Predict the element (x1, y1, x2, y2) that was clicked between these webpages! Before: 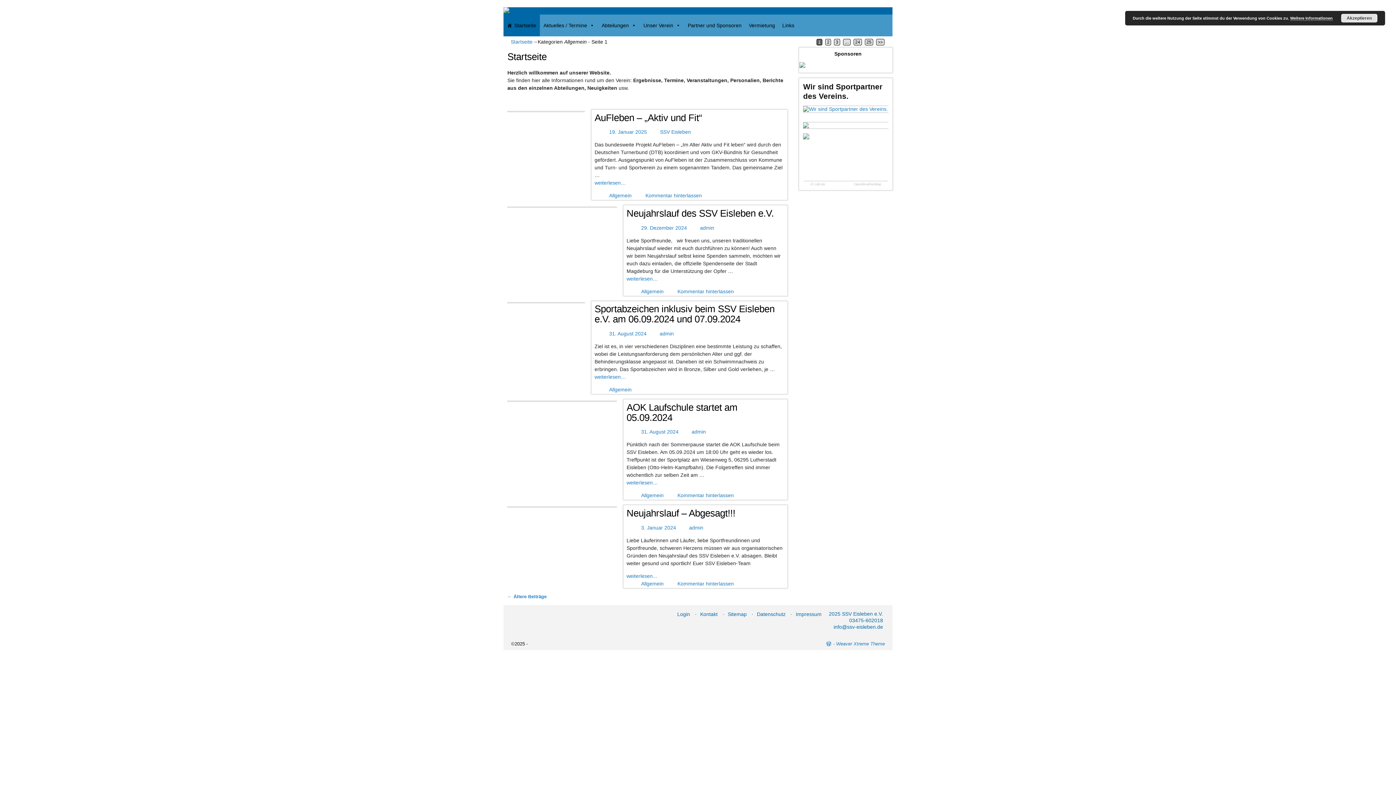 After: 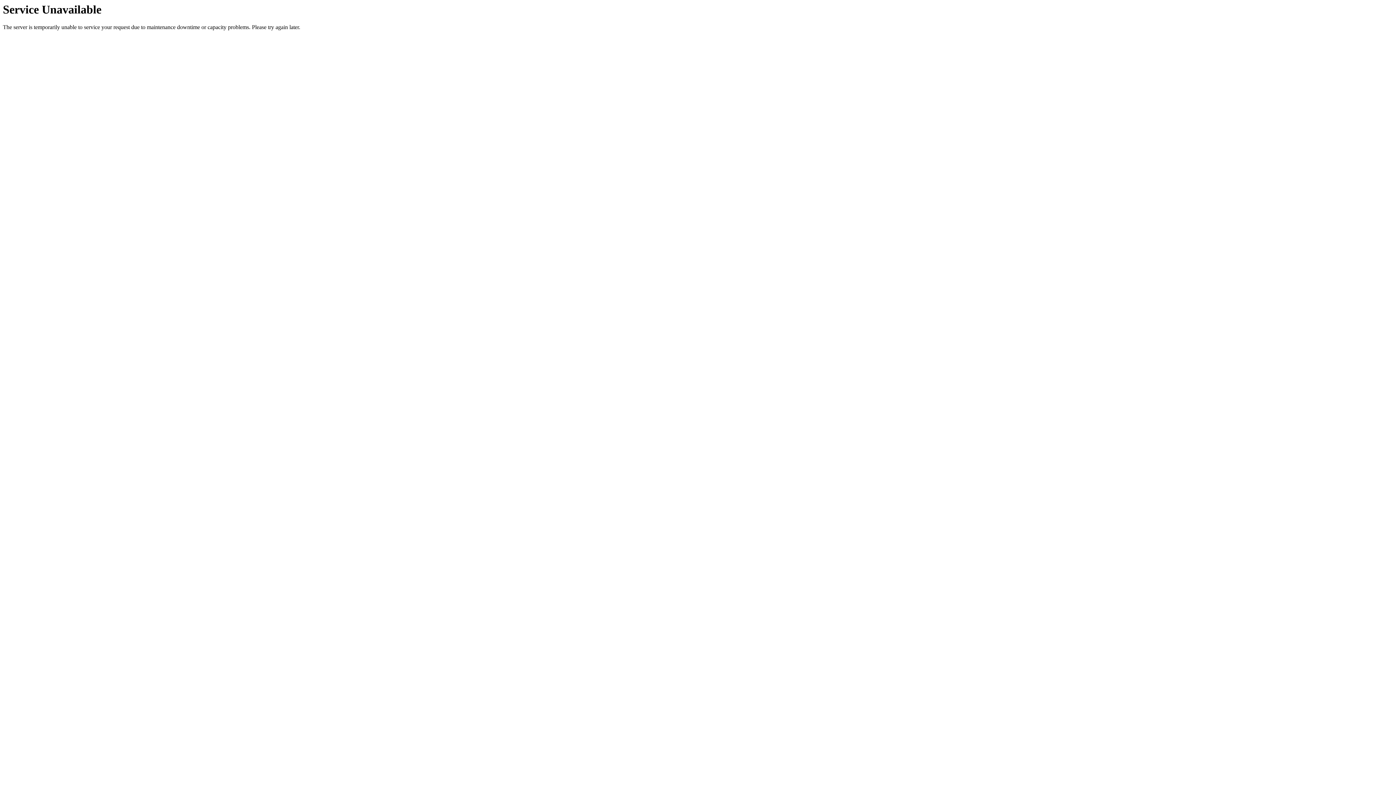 Action: bbox: (626, 524, 676, 530) label: 3. Januar 2024